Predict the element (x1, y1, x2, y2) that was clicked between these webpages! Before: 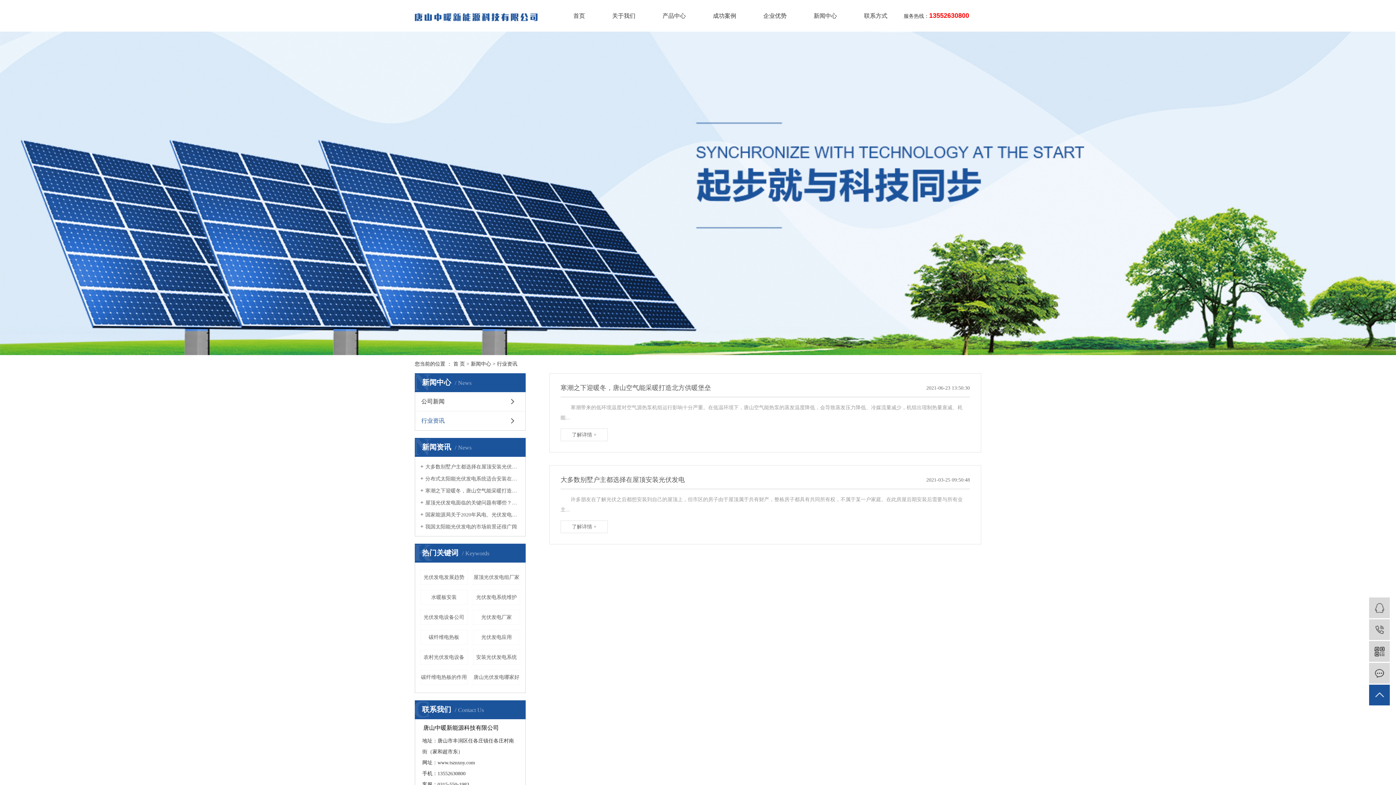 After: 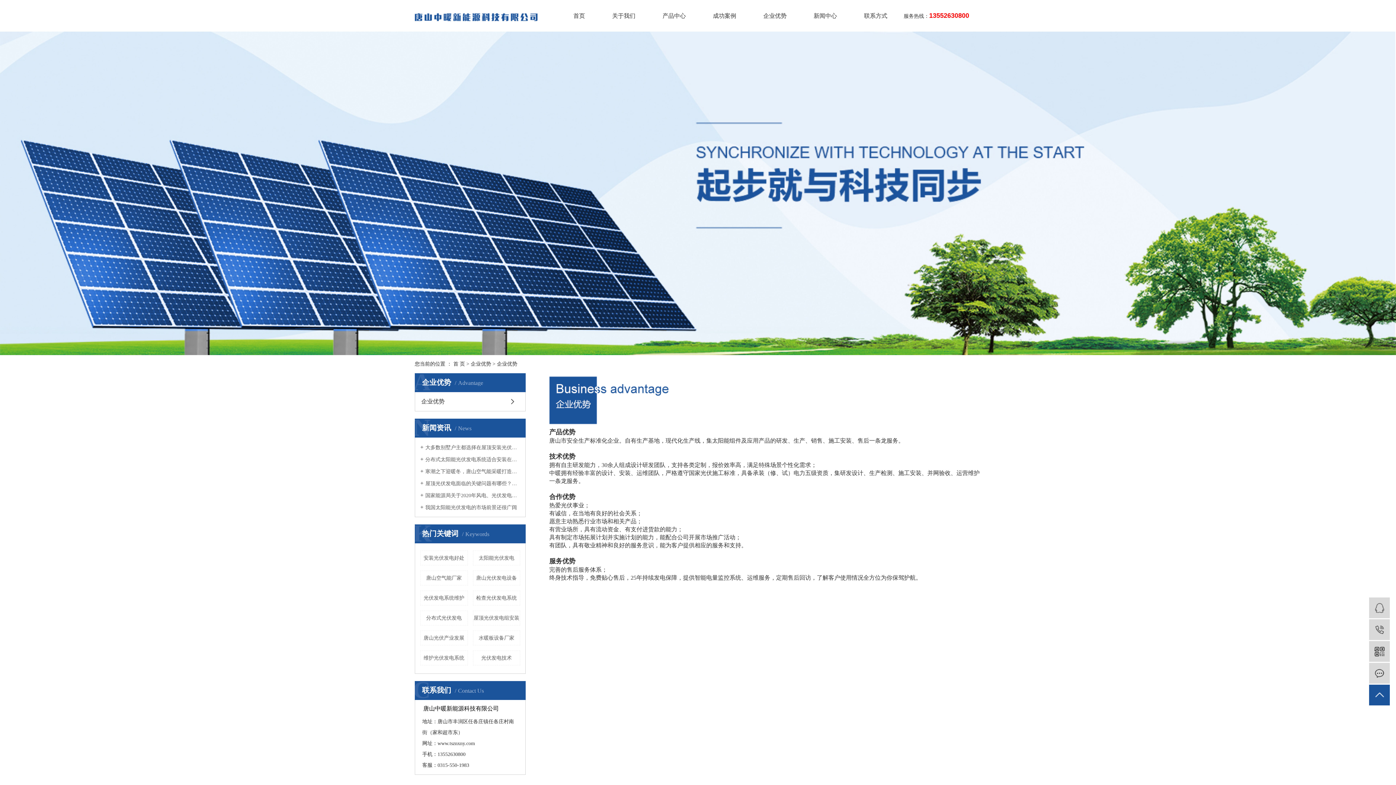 Action: bbox: (763, 12, 786, 18) label: 企业优势